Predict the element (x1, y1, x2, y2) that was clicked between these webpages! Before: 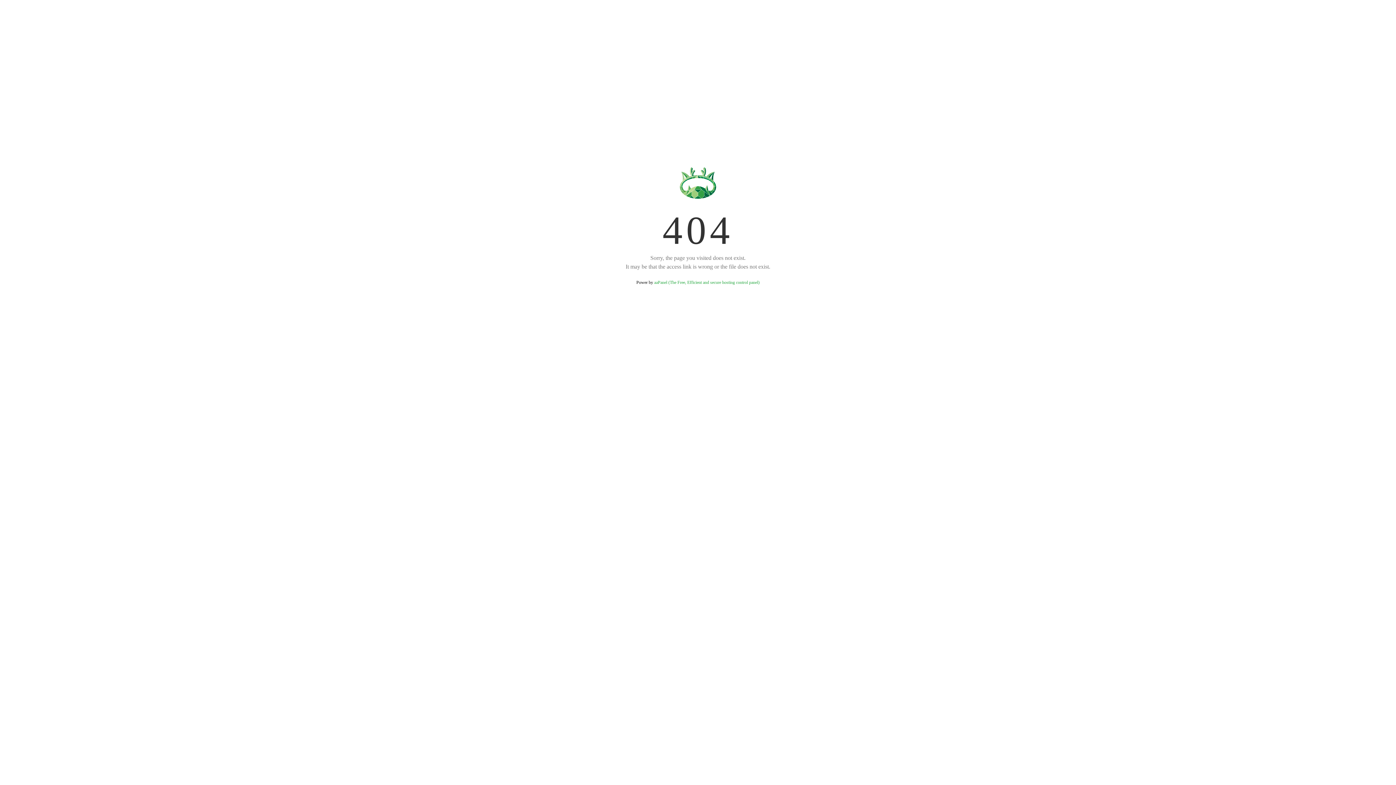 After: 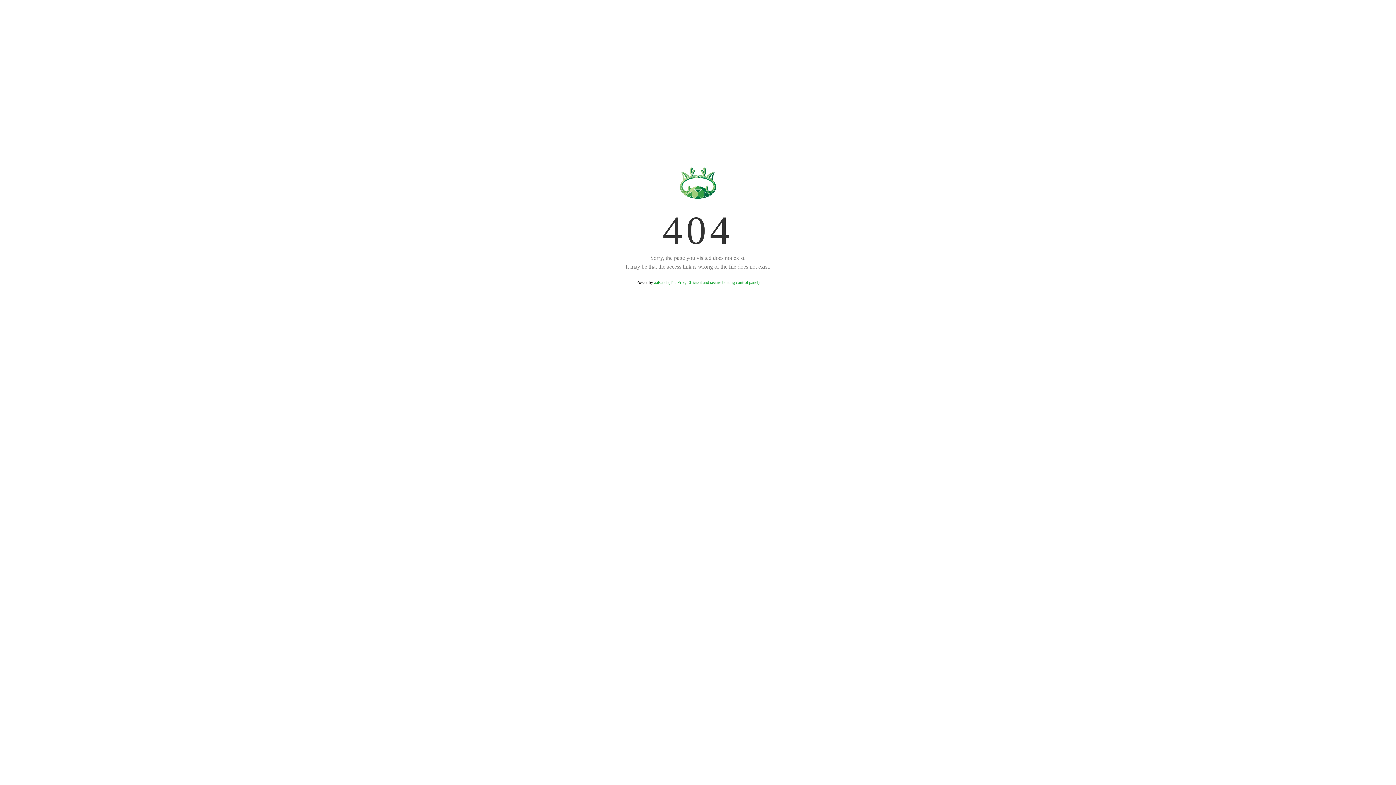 Action: label: aaPanel (The Free, Efficient and secure hosting control panel) bbox: (654, 280, 759, 285)